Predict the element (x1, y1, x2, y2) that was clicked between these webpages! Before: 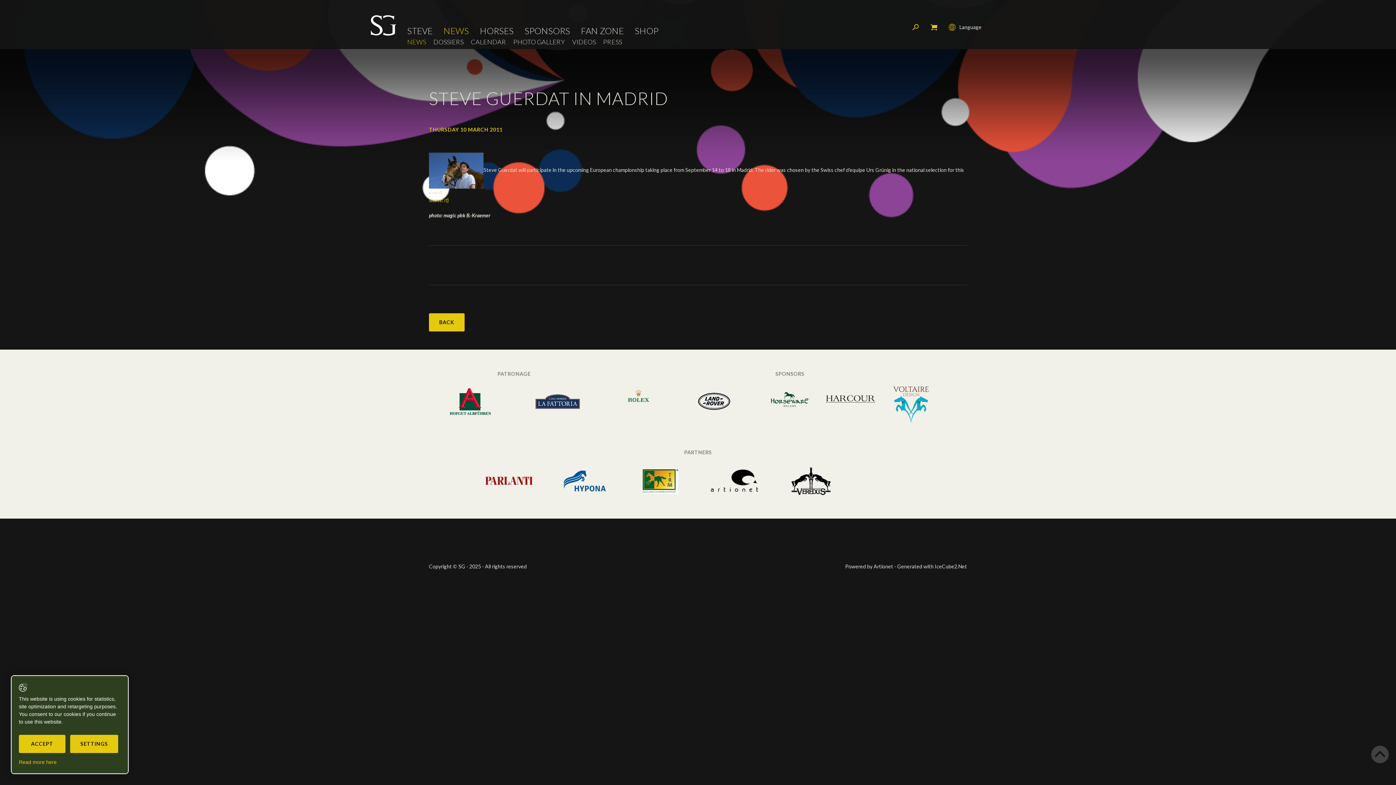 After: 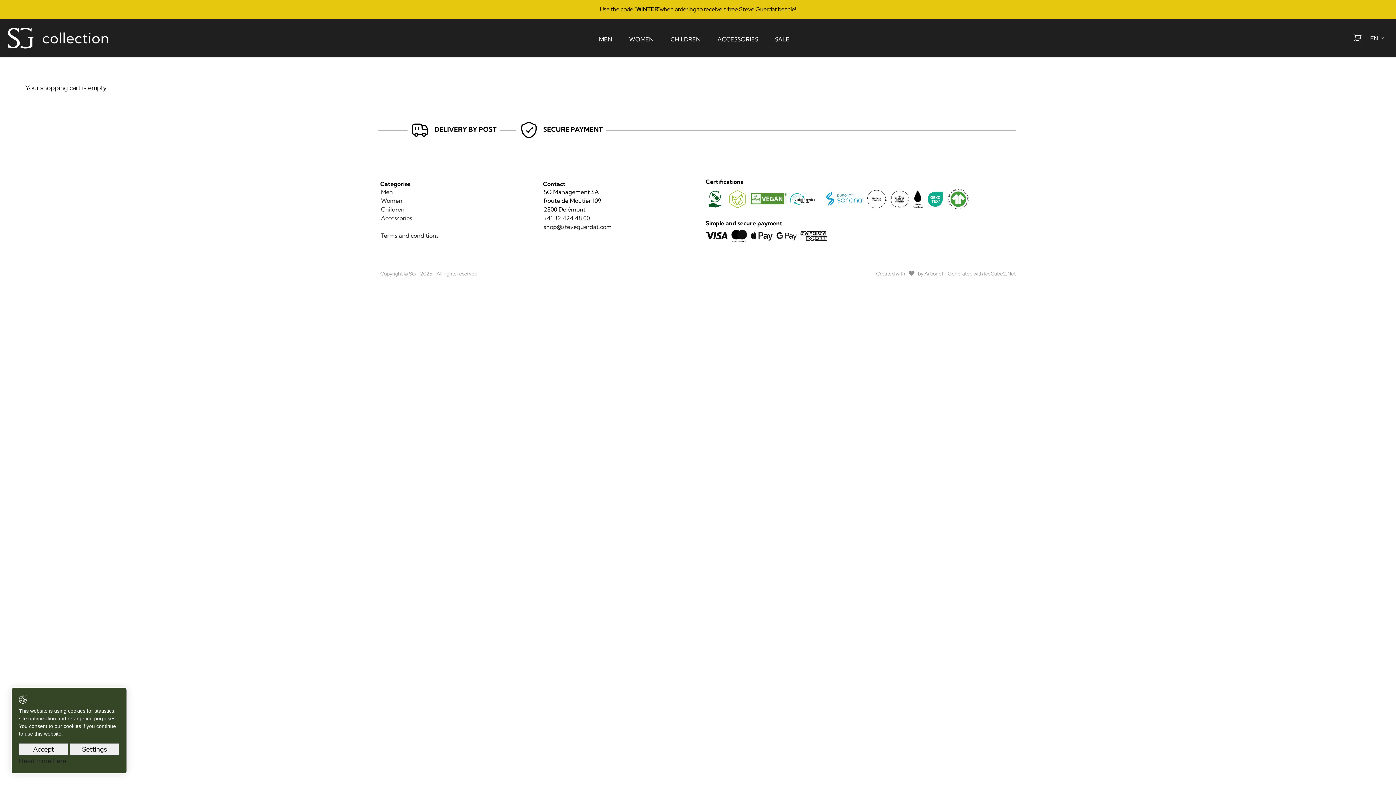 Action: label: My cart bbox: (930, 23, 937, 30)